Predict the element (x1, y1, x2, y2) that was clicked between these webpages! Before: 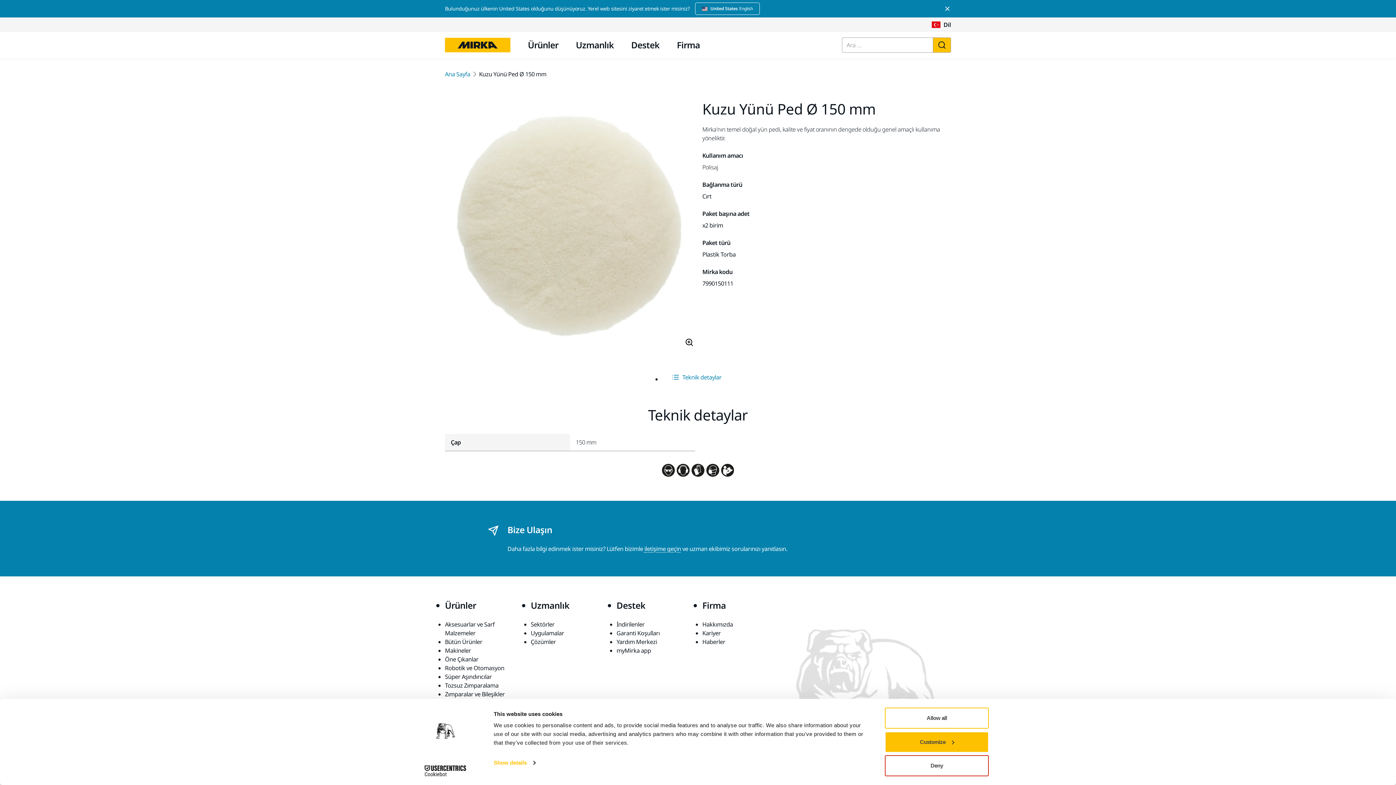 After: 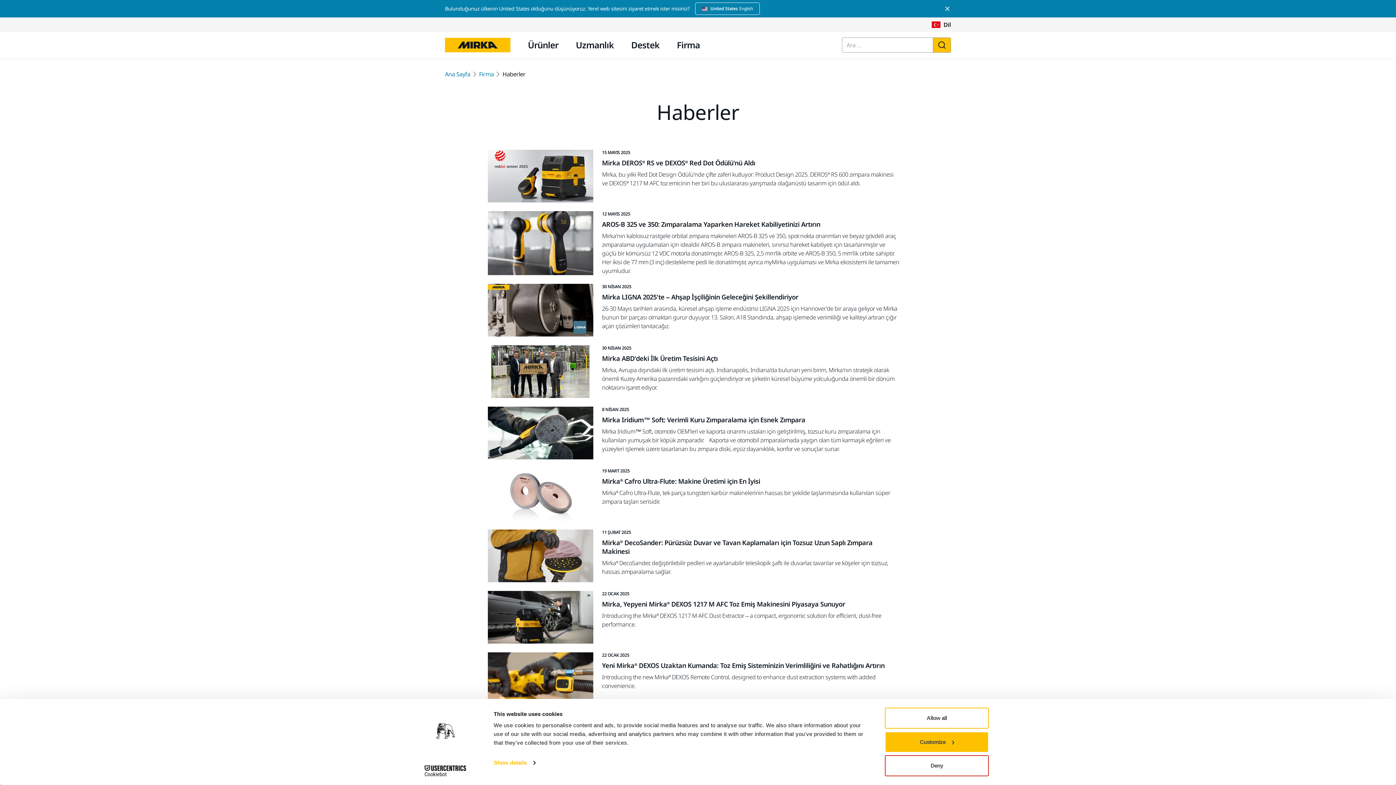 Action: label: Haberler bbox: (702, 637, 779, 646)